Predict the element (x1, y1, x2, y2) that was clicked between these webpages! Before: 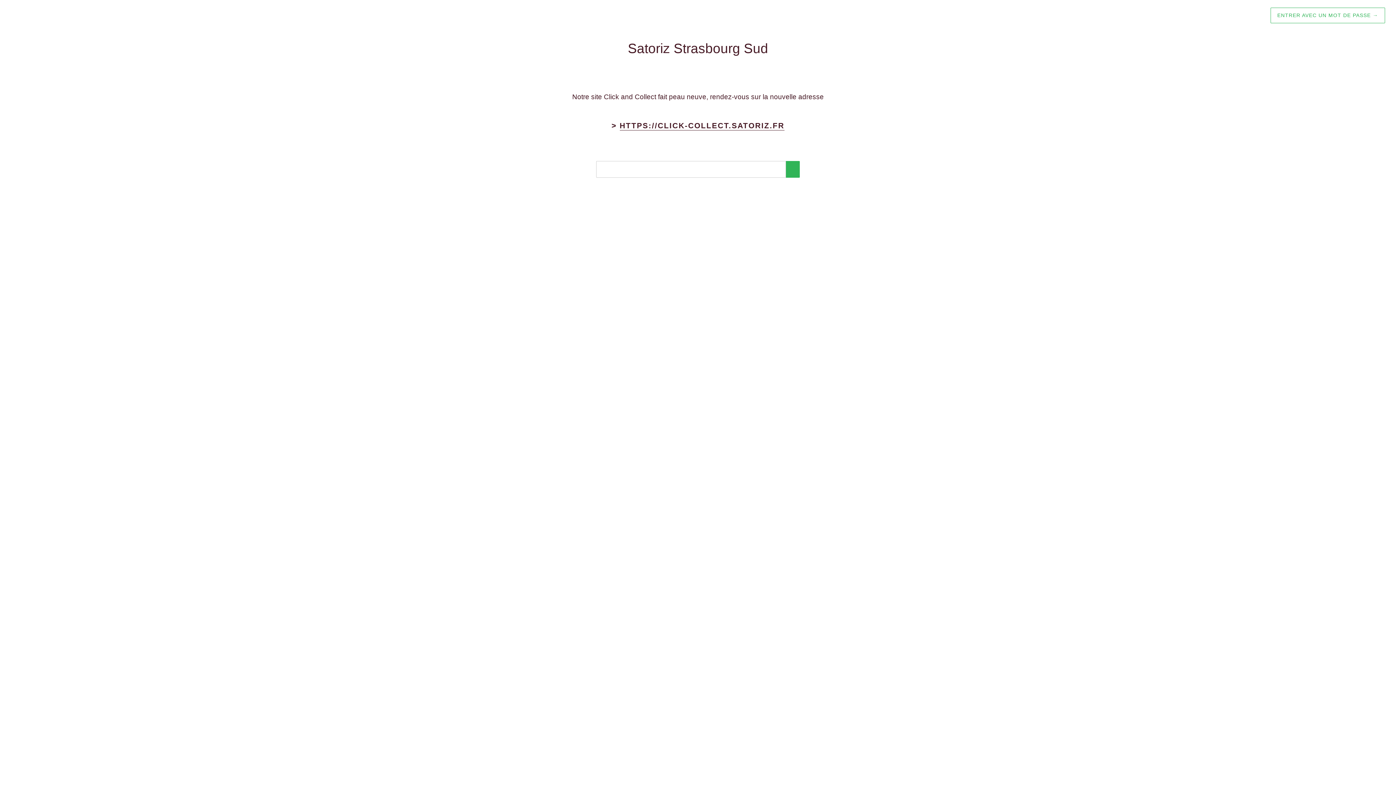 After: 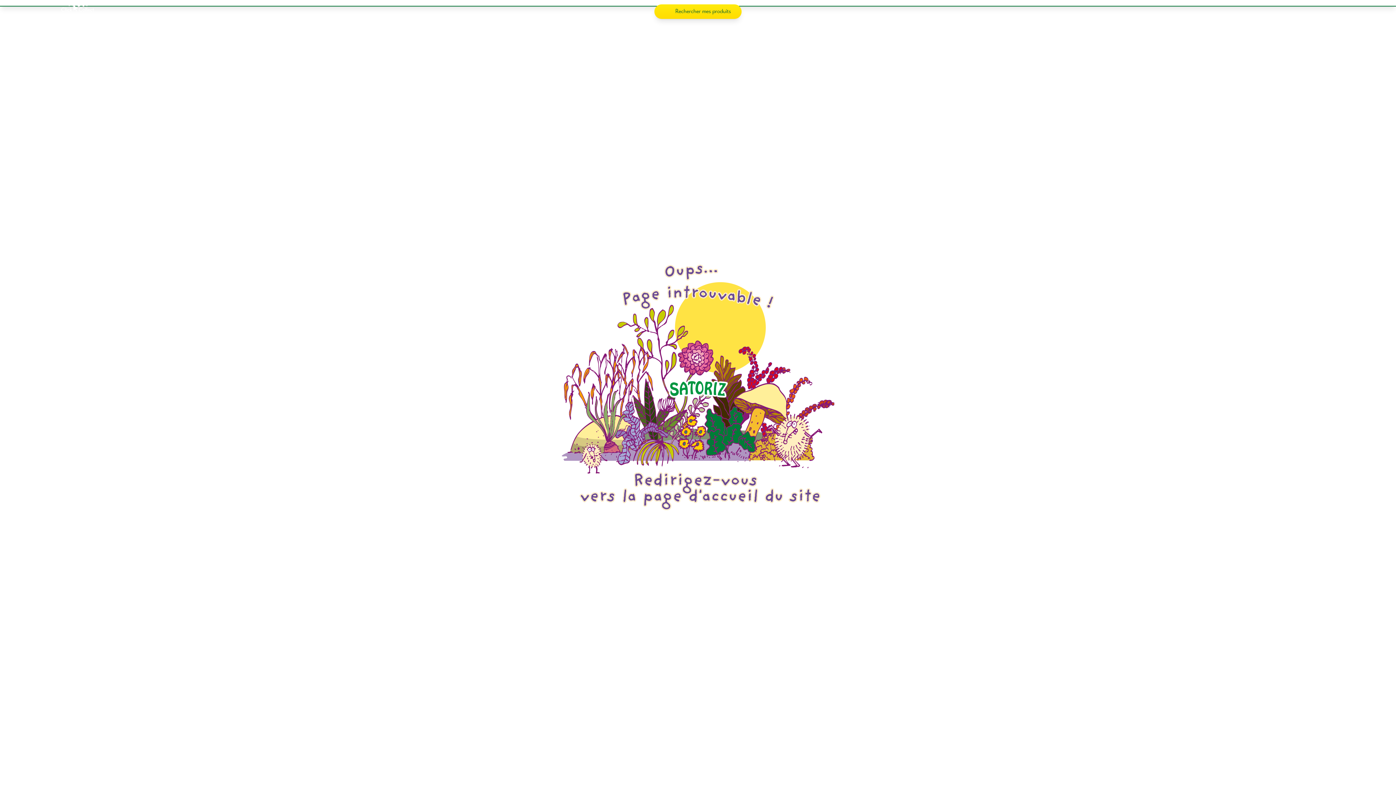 Action: bbox: (619, 121, 784, 130) label: HTTPS://CLICK-COLLECT.SATORIZ.FR